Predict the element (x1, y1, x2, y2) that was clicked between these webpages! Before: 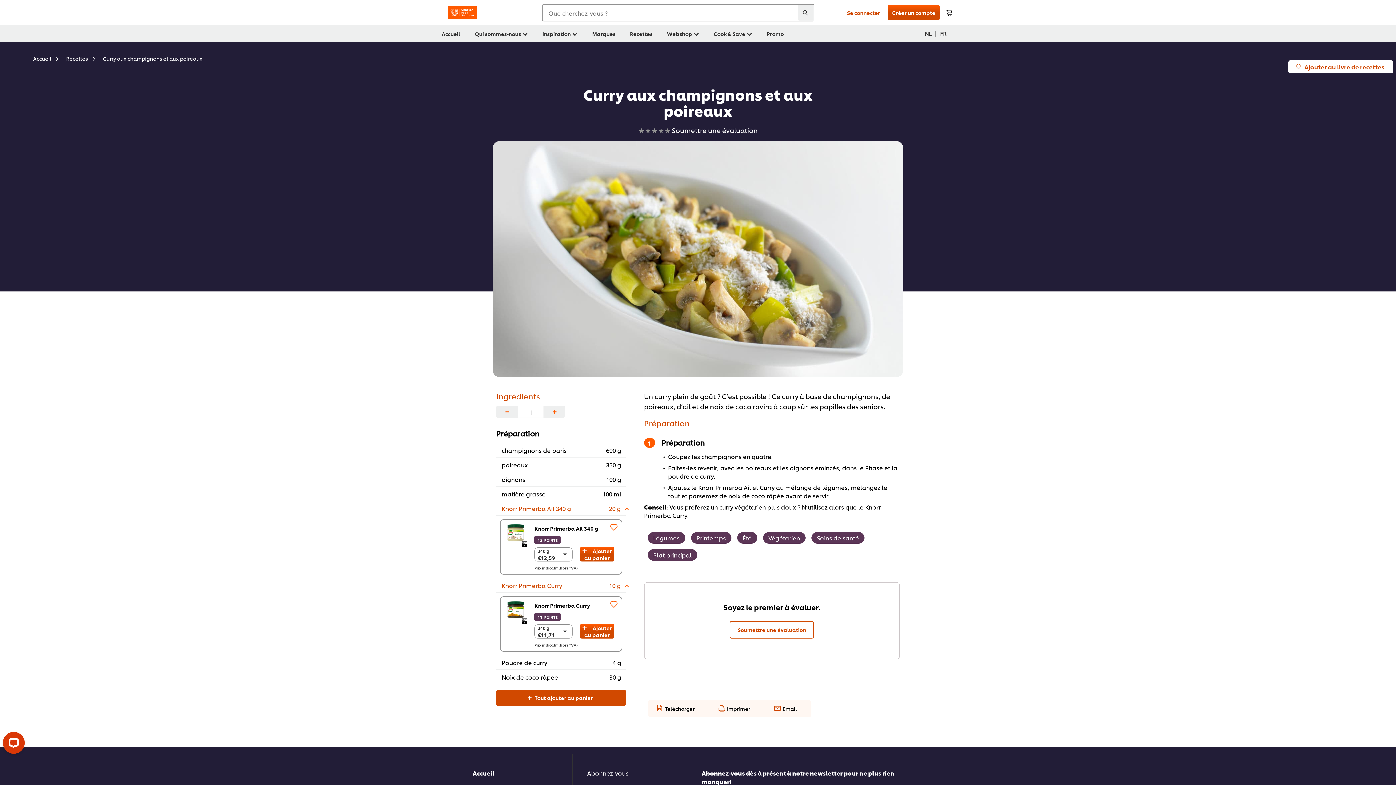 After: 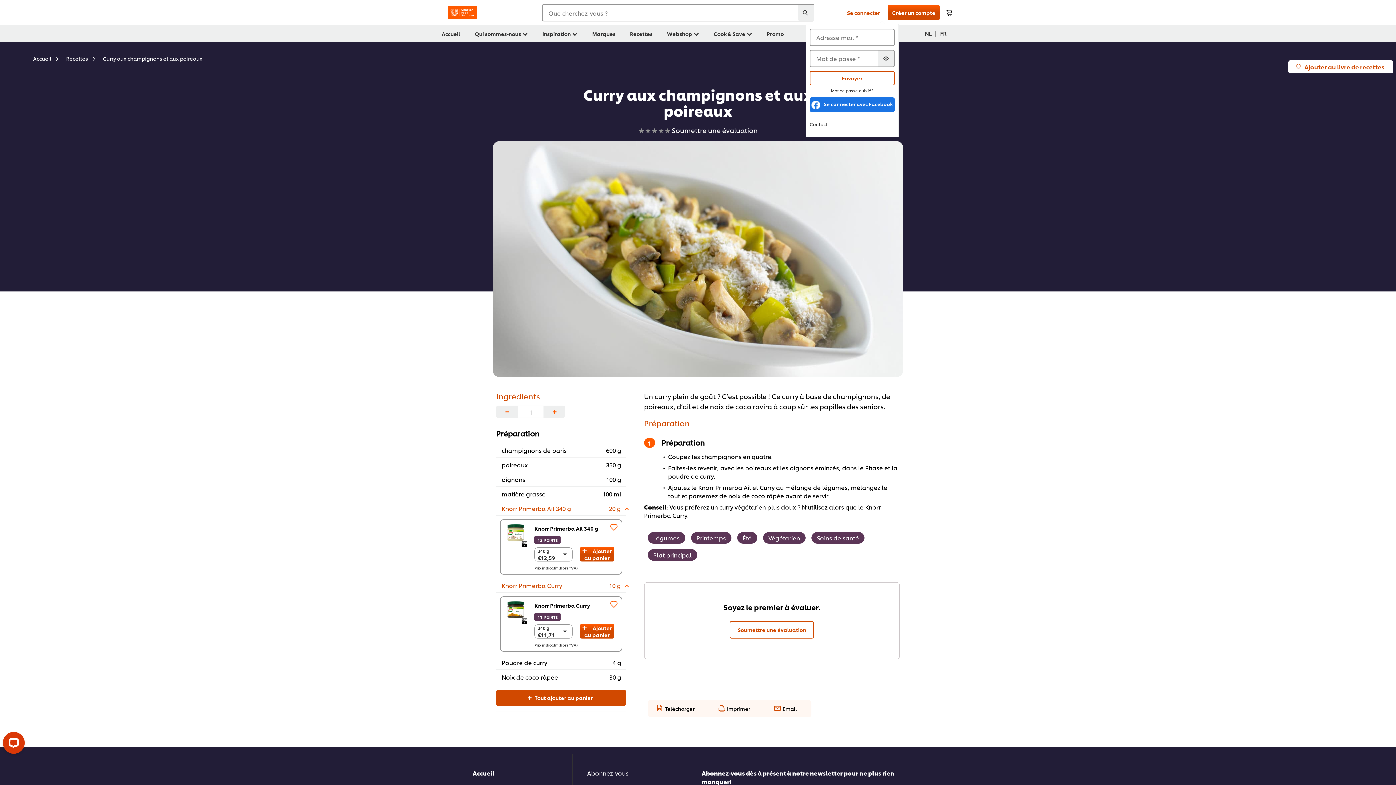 Action: label: Se connecter bbox: (847, 9, 880, 16)